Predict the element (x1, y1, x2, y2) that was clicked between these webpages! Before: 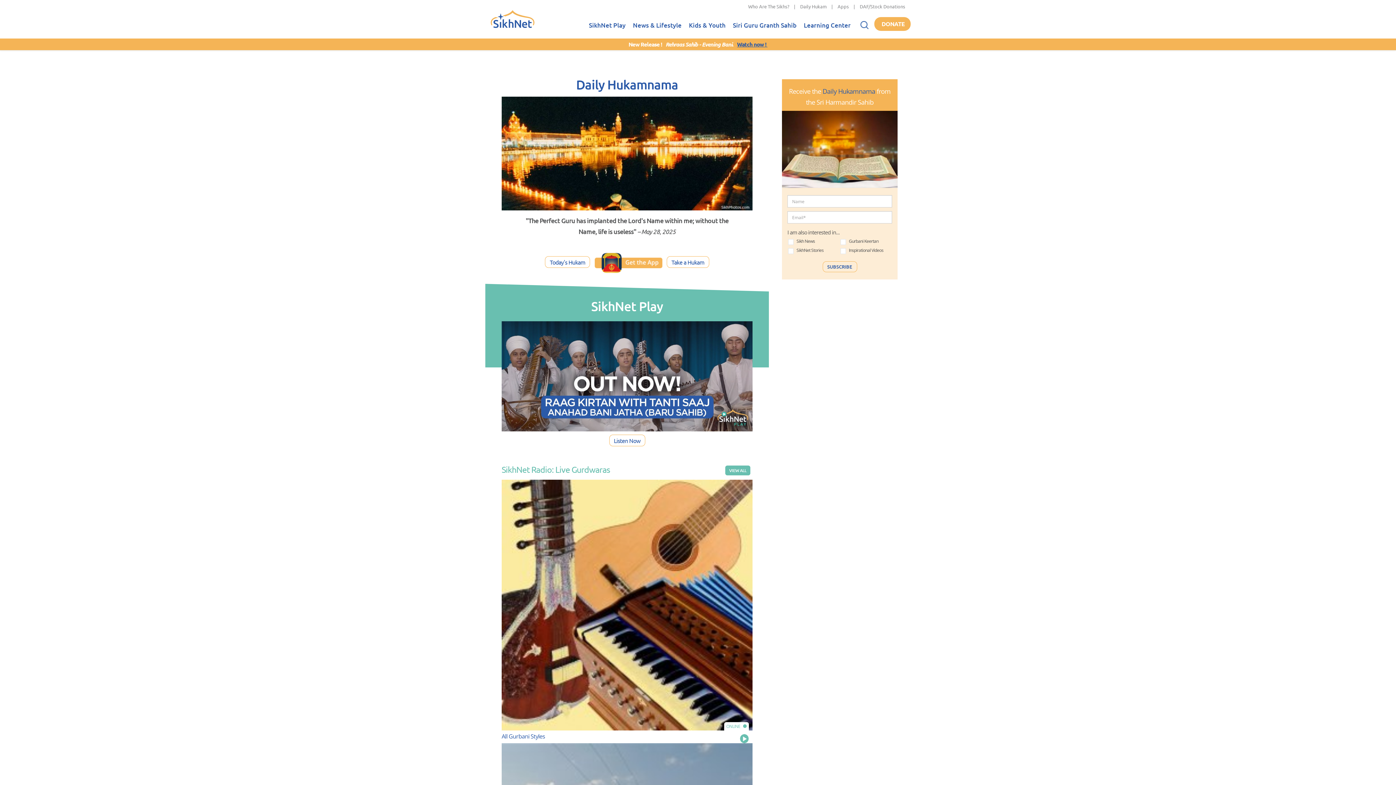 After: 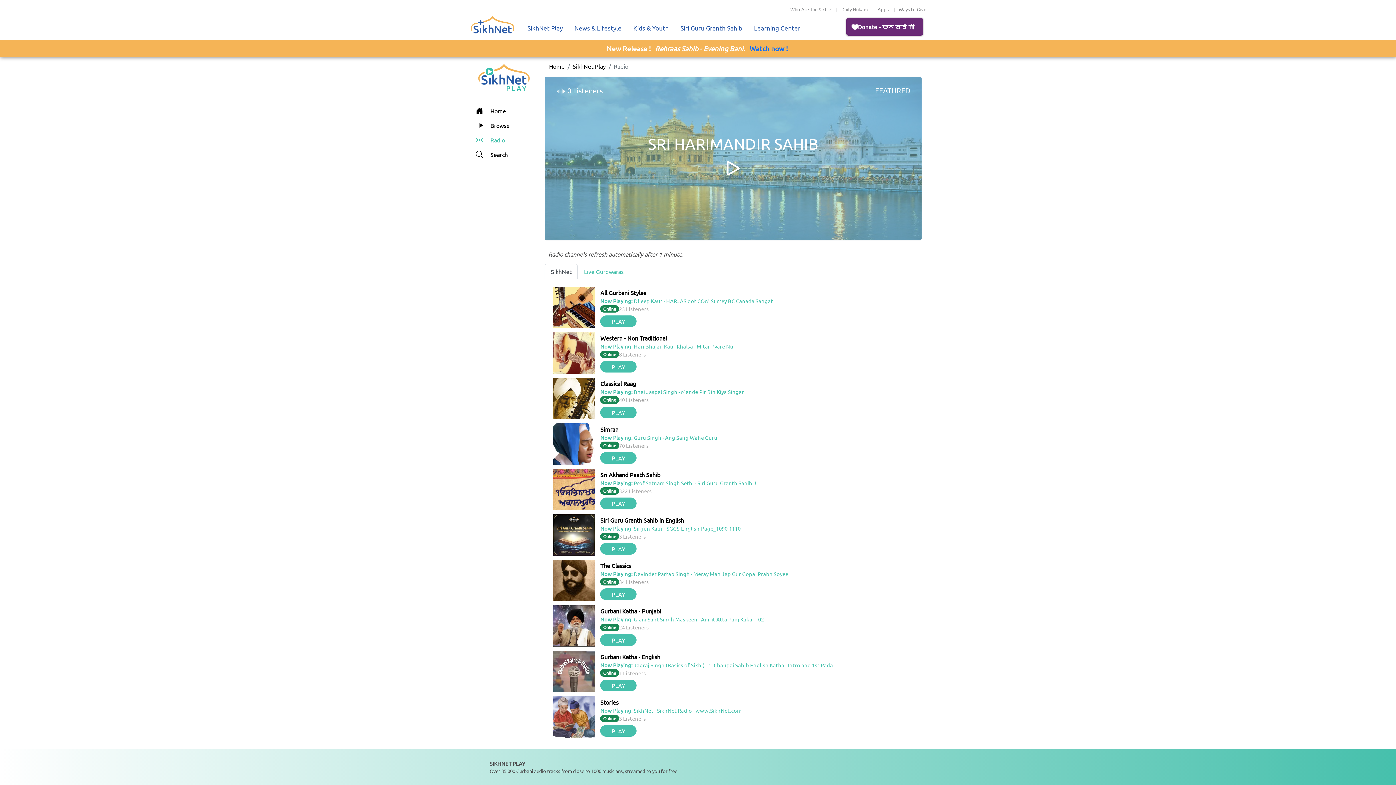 Action: bbox: (725, 465, 750, 475) label: VIEW ALL